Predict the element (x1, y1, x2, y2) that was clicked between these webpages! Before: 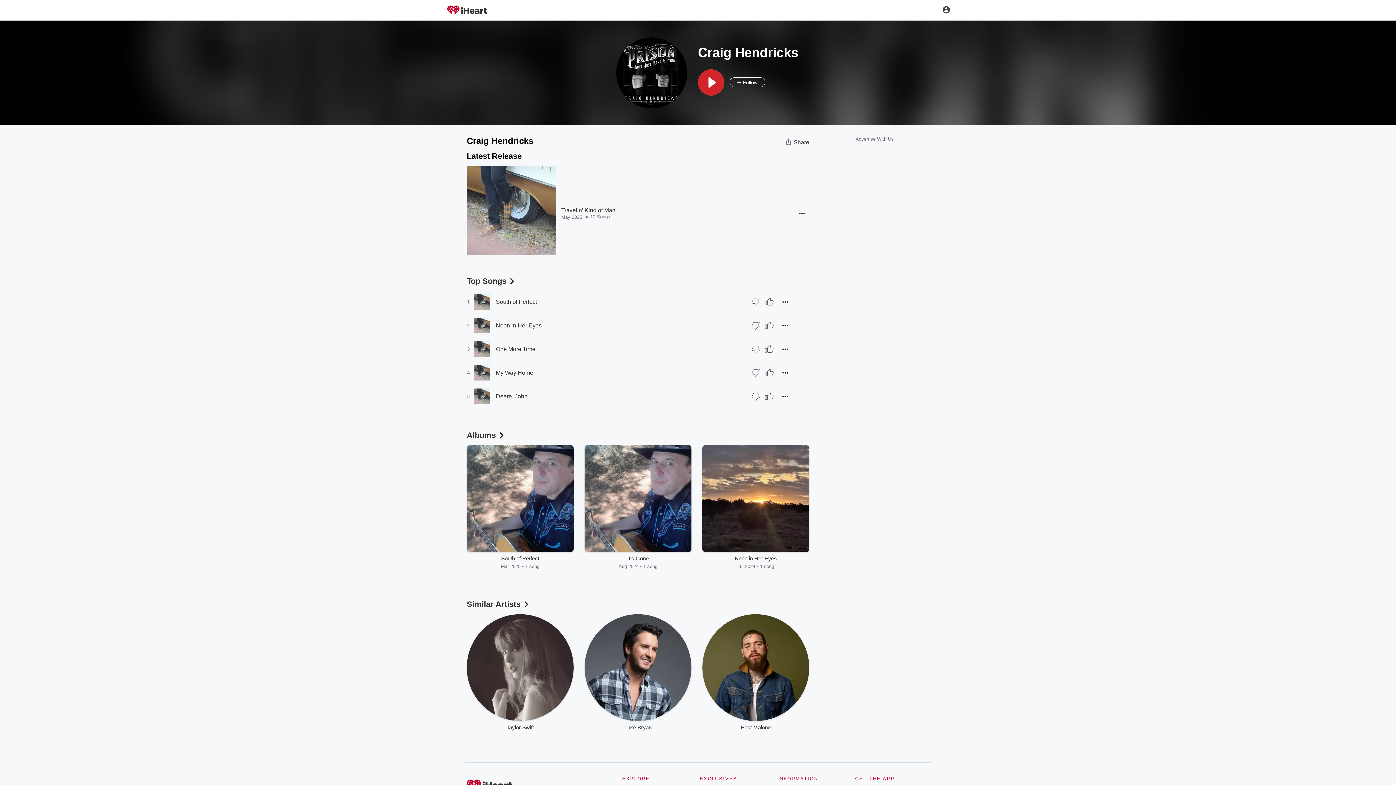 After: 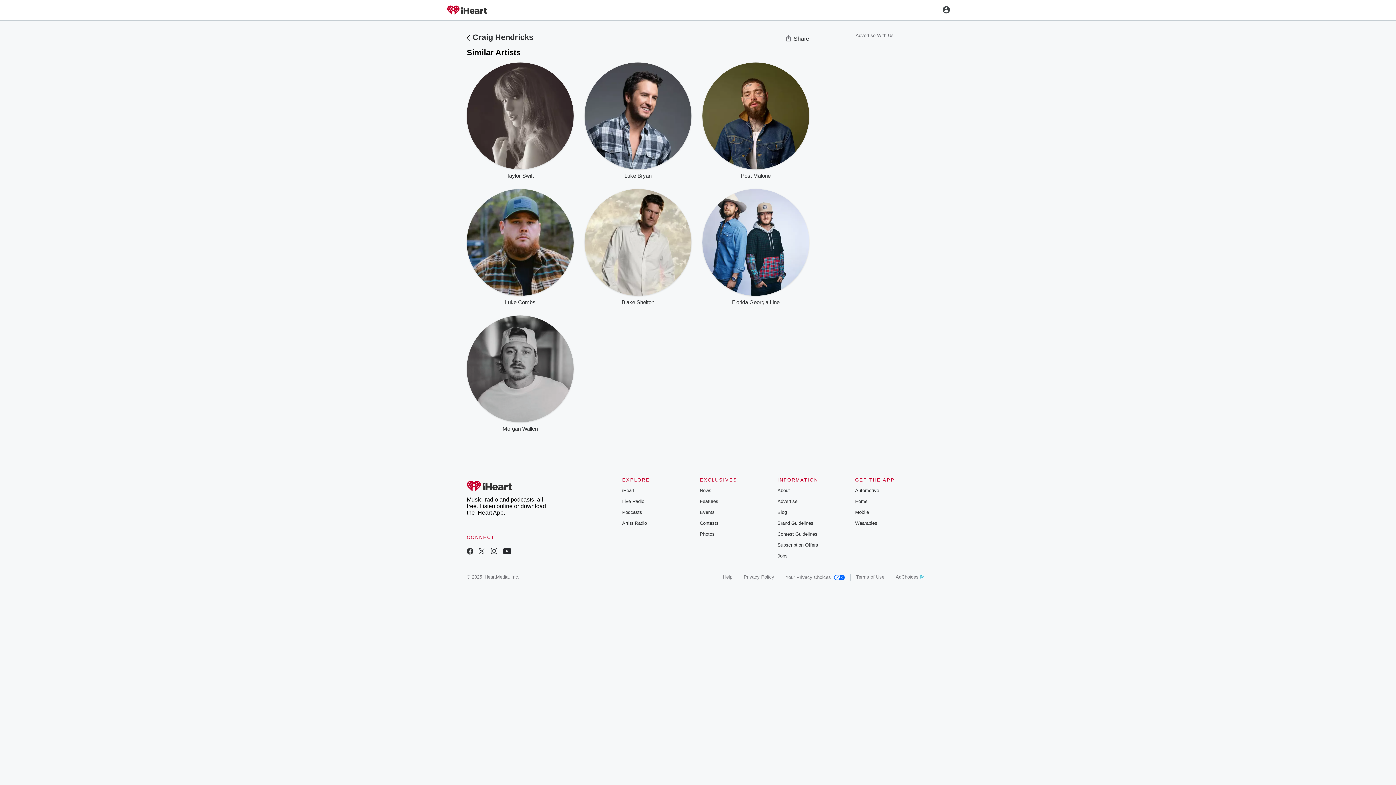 Action: label: Similar Artists  bbox: (466, 599, 530, 609)